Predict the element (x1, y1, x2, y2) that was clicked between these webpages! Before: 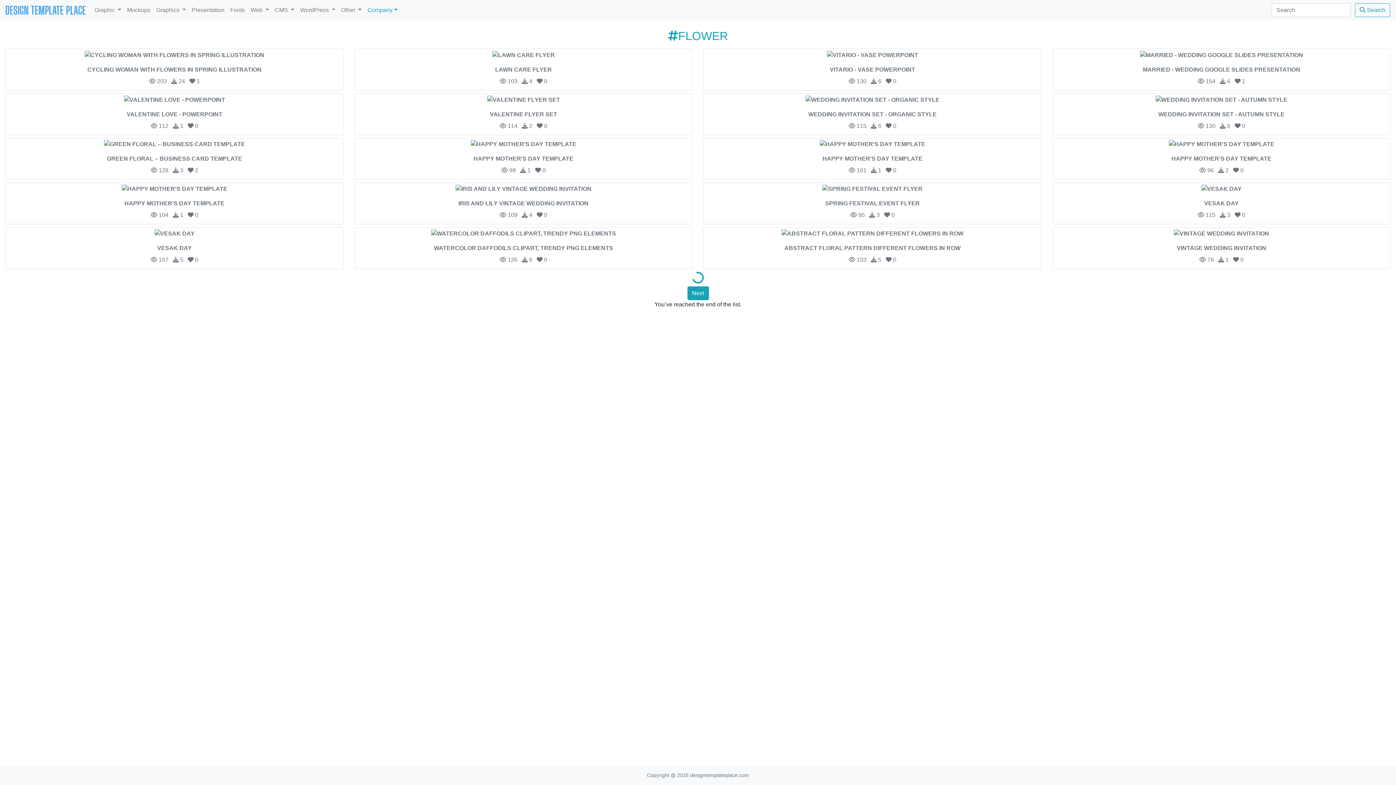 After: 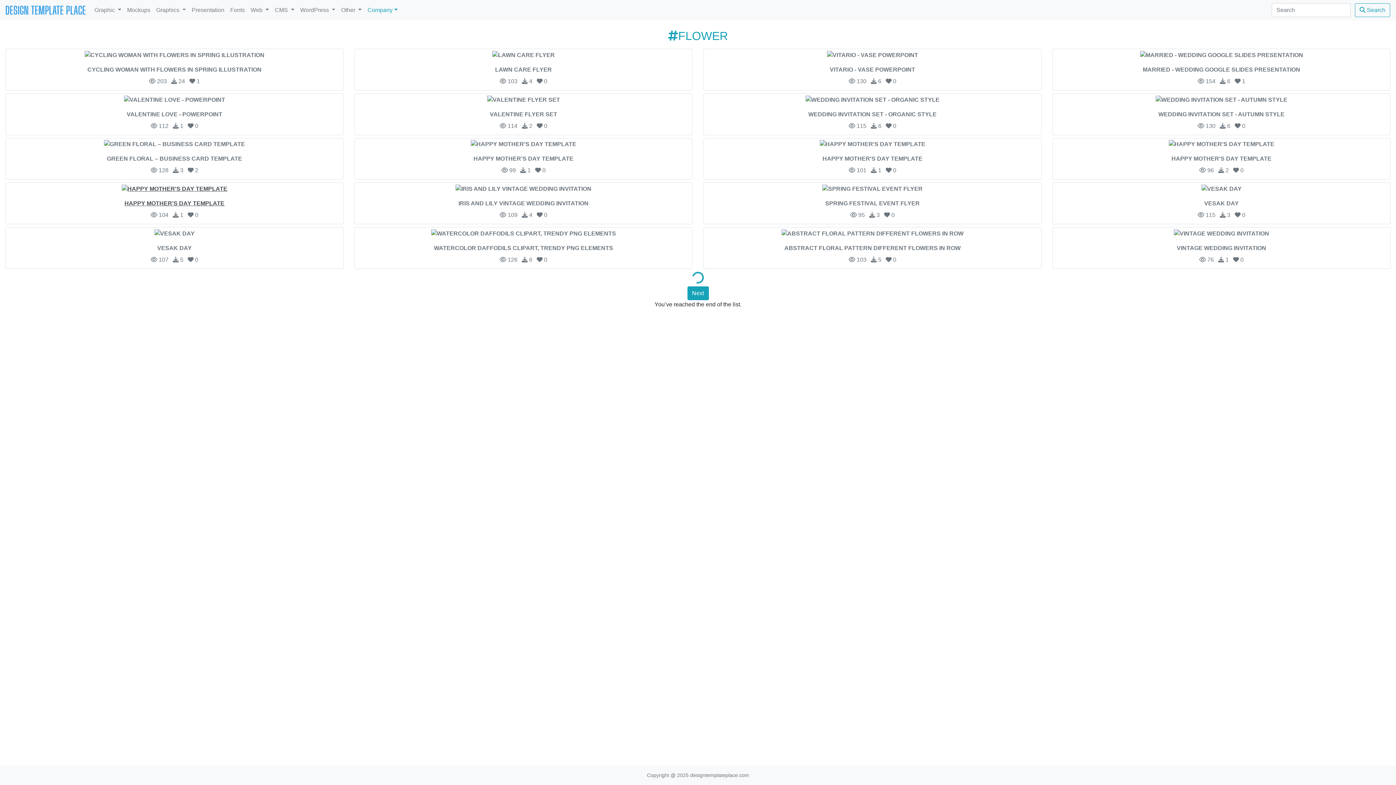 Action: bbox: (7, 184, 341, 208) label: HAPPY MOTHER'S DAY TEMPLATE